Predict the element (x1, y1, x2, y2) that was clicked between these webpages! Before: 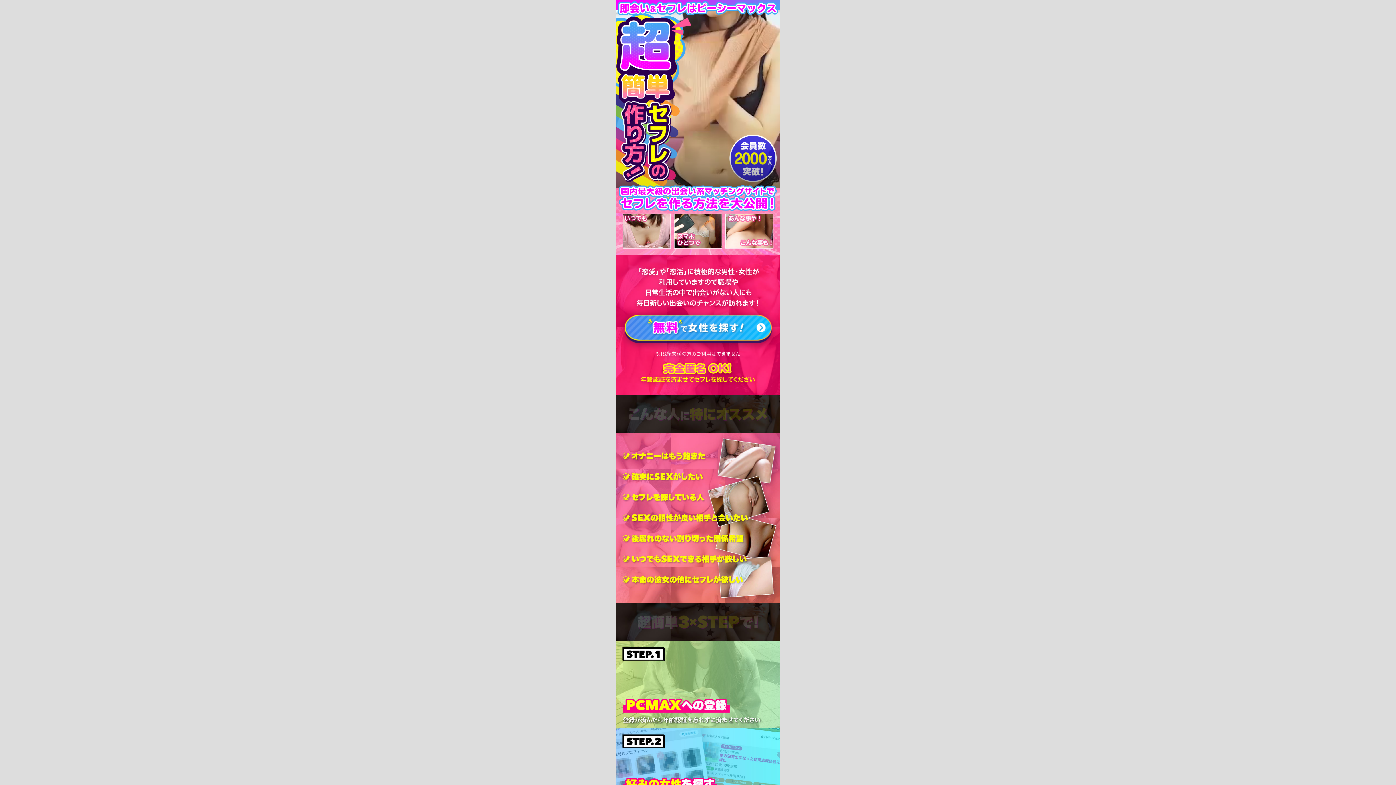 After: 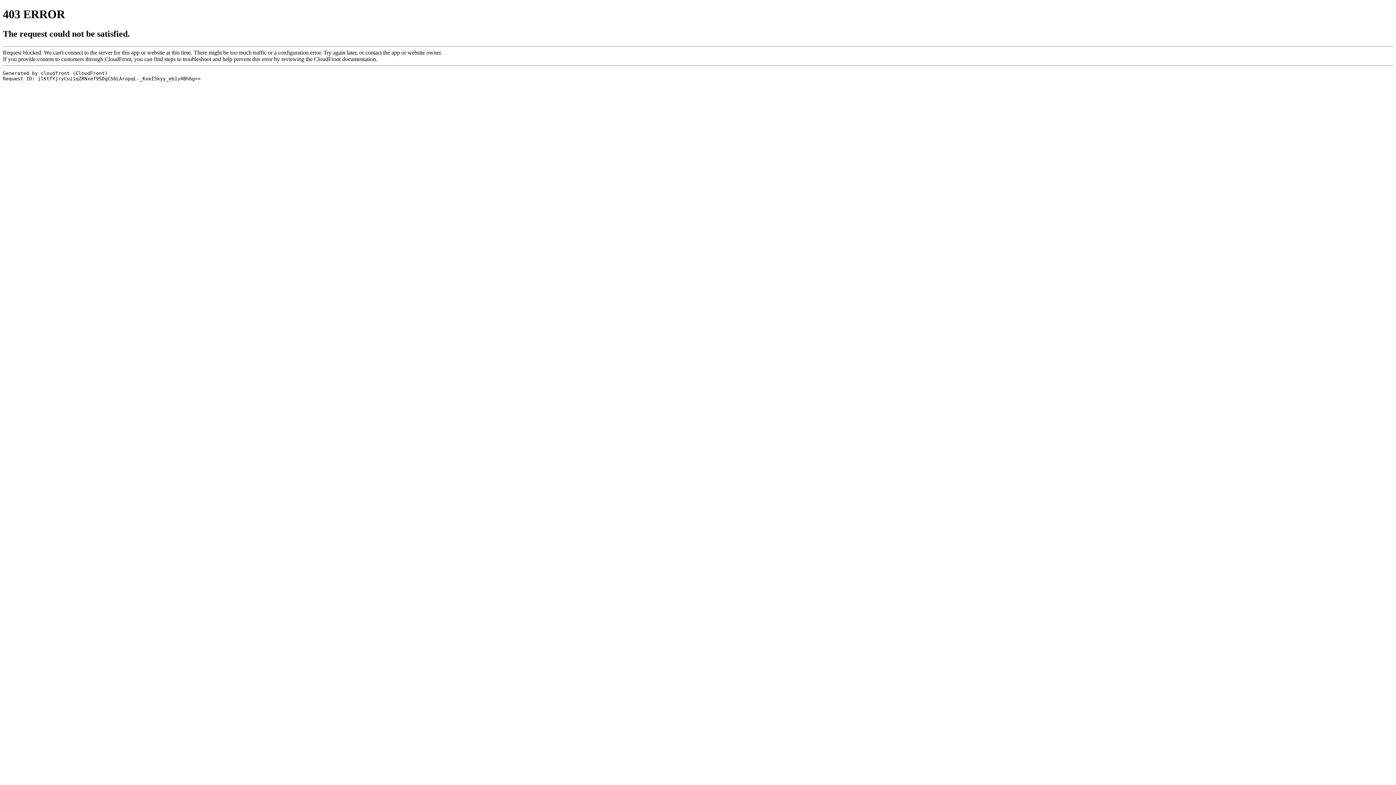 Action: bbox: (616, 314, 780, 343)